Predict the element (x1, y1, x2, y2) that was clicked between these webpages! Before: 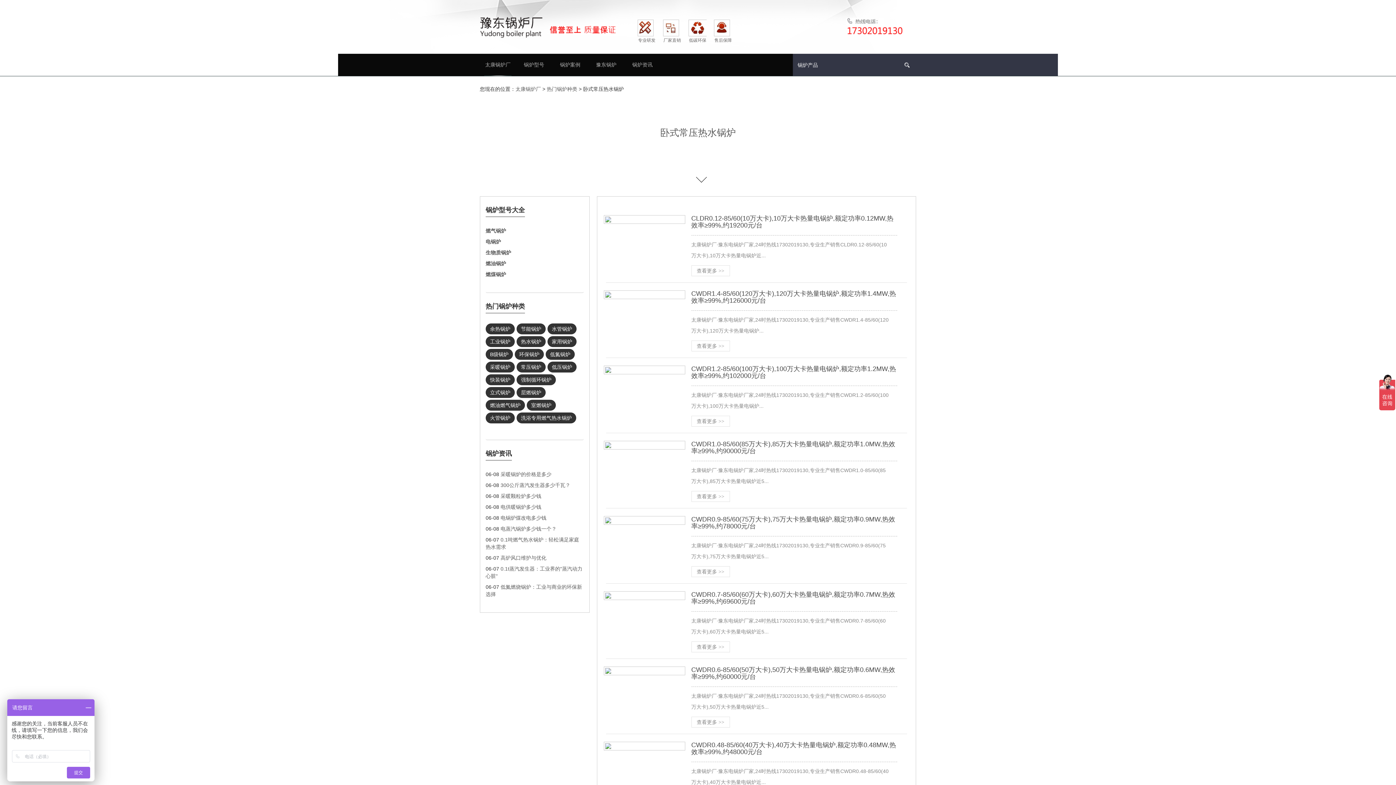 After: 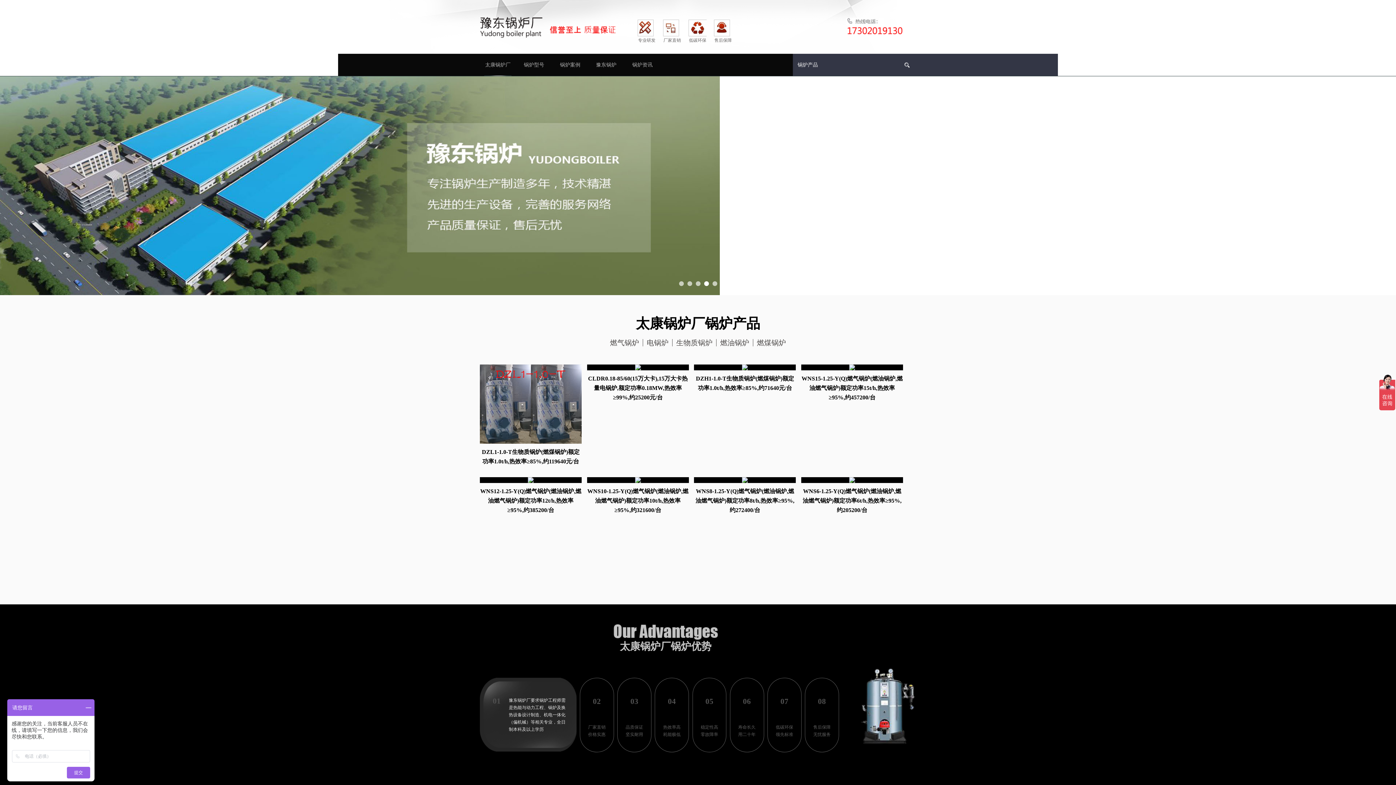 Action: bbox: (660, 127, 736, 138) label: 卧式常压热水锅炉